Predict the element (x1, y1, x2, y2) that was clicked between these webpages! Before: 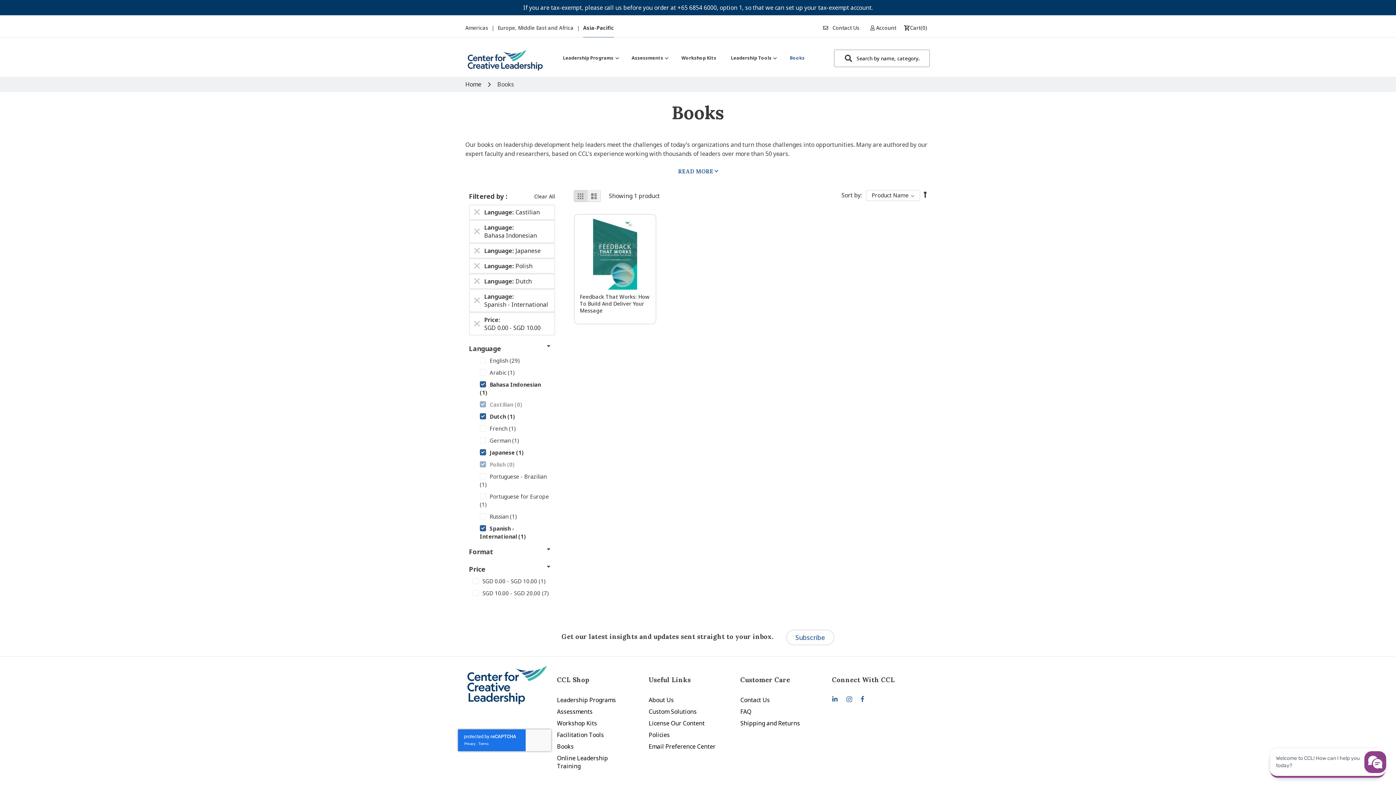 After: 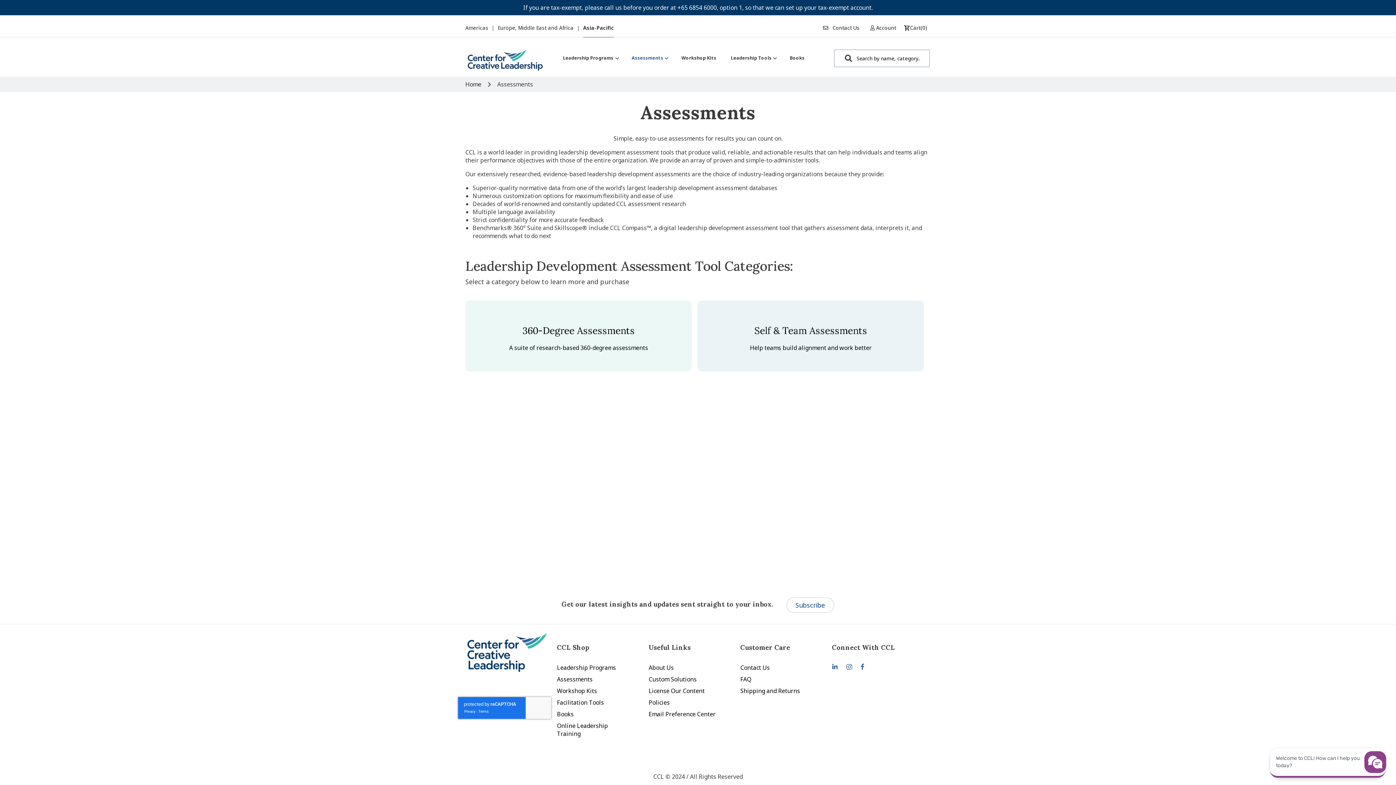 Action: bbox: (624, 30, 674, 47) label: Assessments